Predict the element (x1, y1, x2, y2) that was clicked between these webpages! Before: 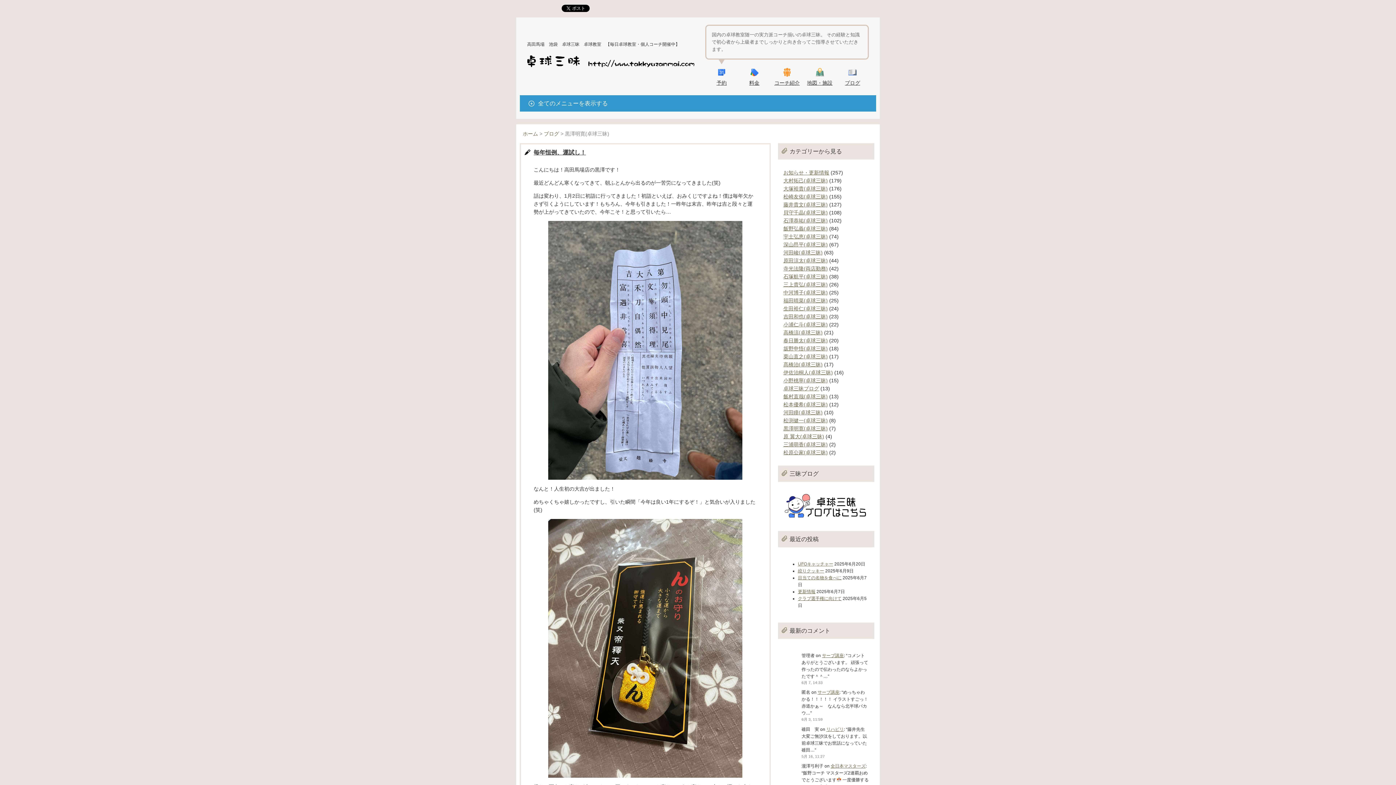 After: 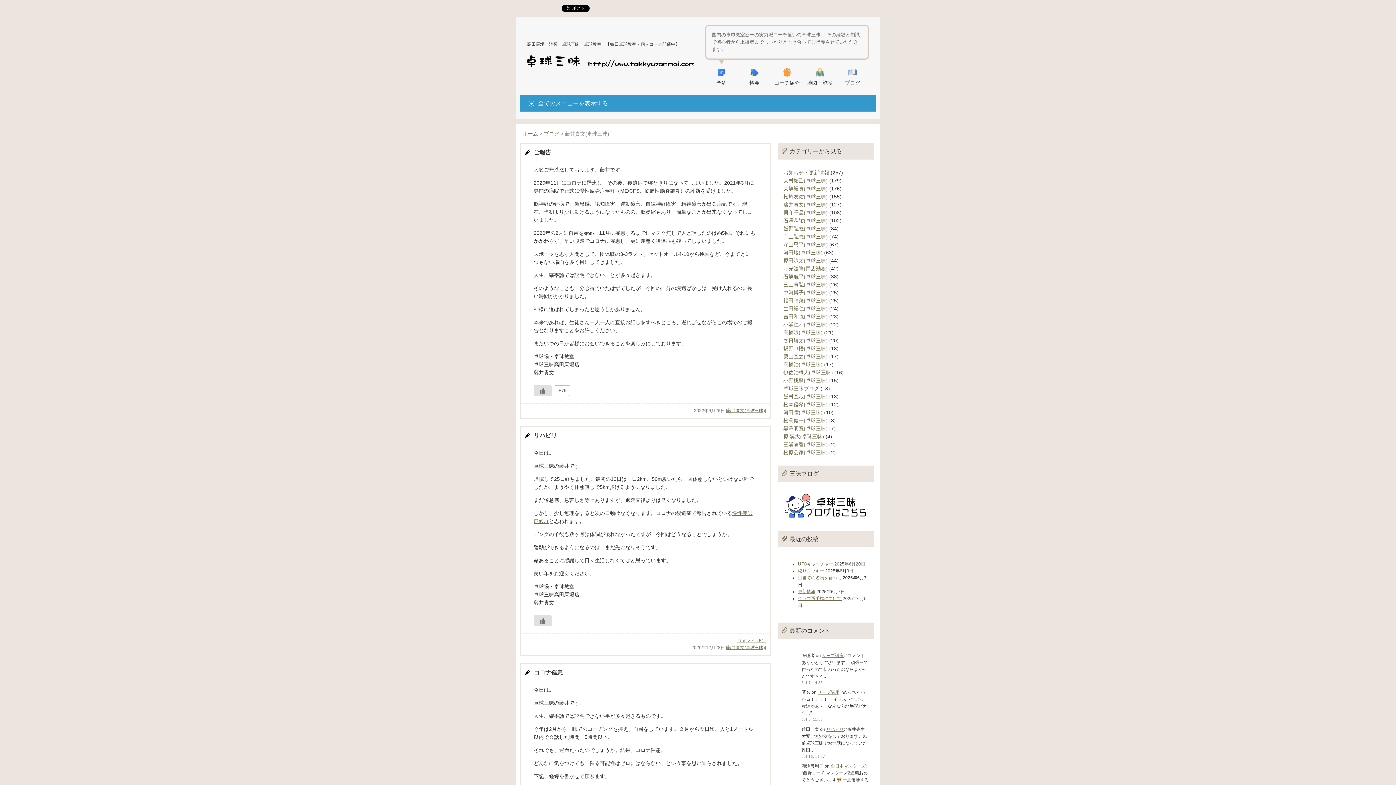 Action: label: 藤井貴文(卓球三昧) bbox: (783, 201, 828, 207)